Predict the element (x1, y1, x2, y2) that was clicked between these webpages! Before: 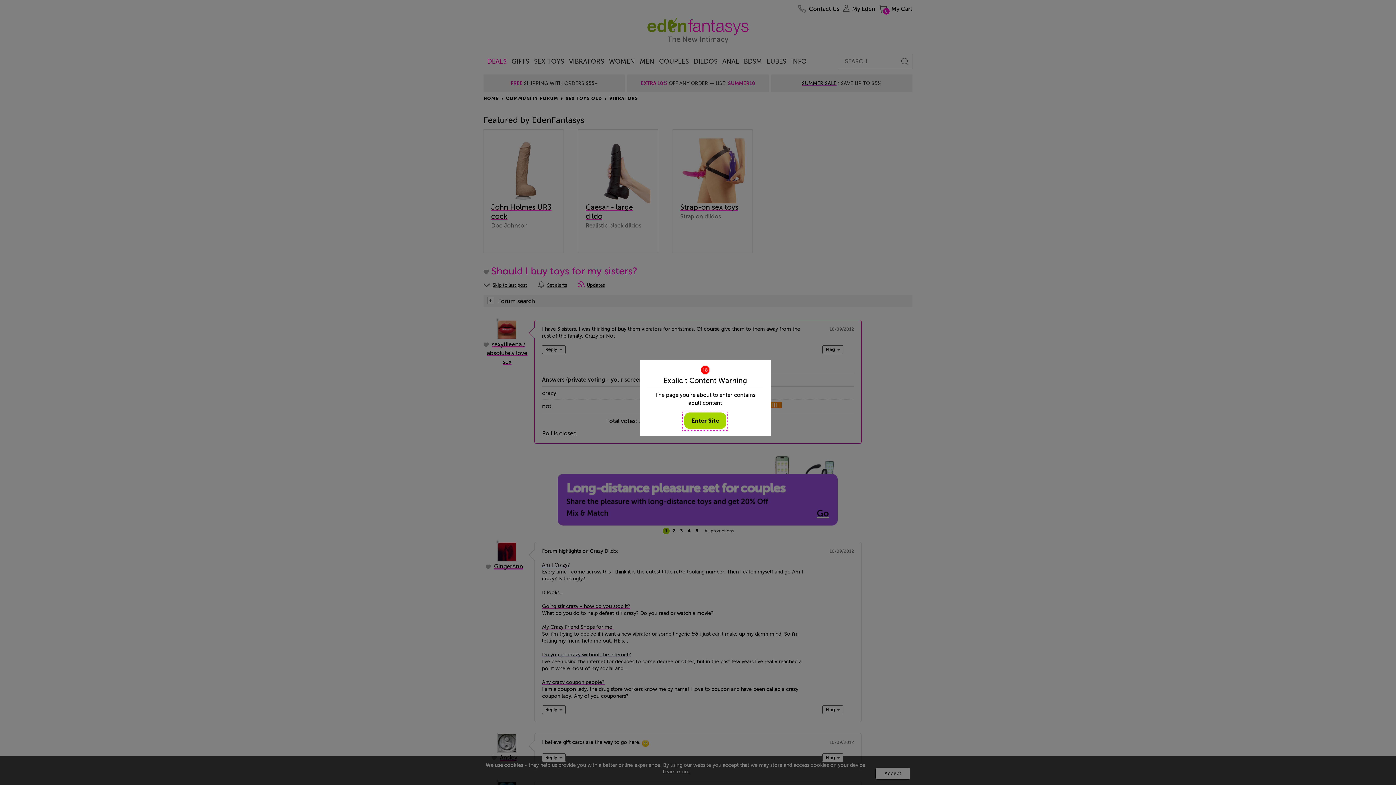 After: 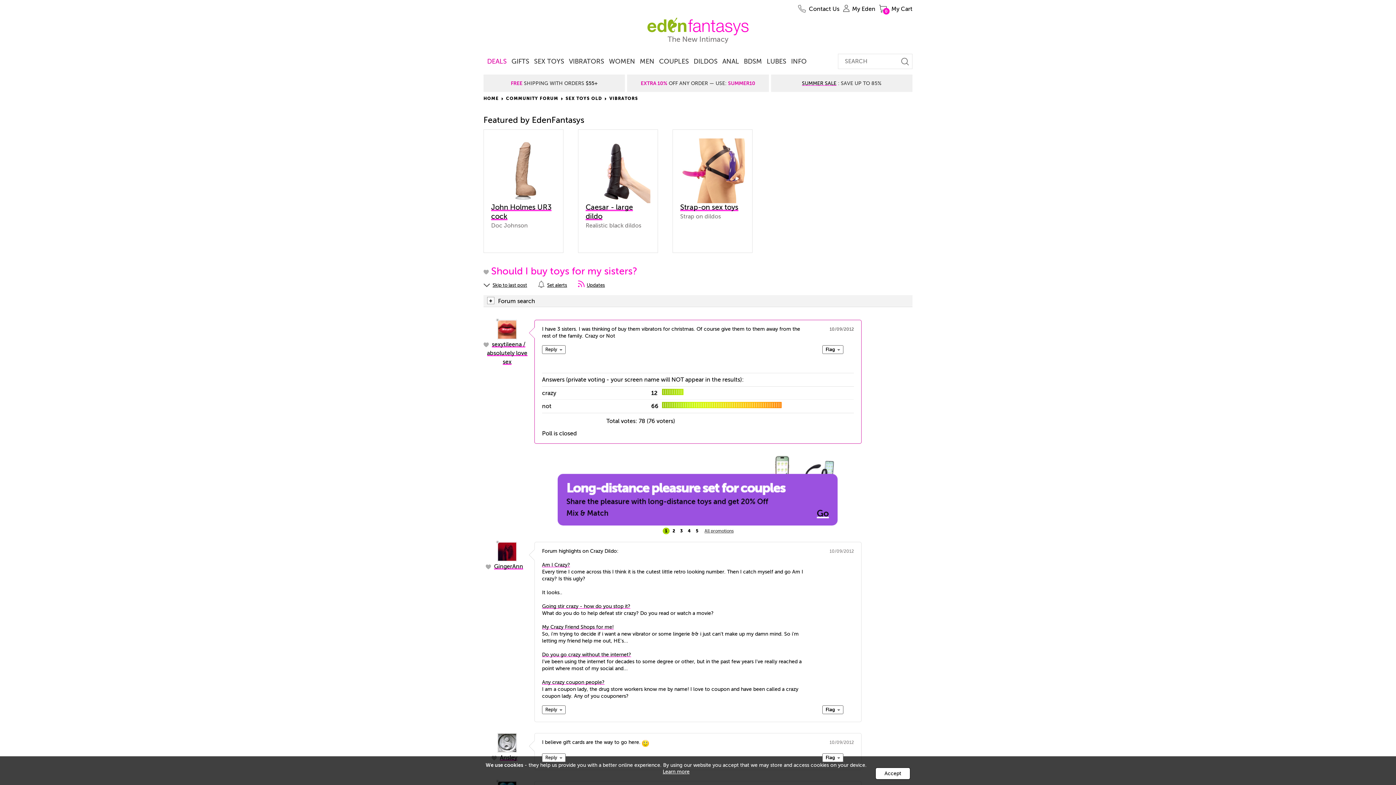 Action: label: Enter Site bbox: (684, 412, 726, 429)